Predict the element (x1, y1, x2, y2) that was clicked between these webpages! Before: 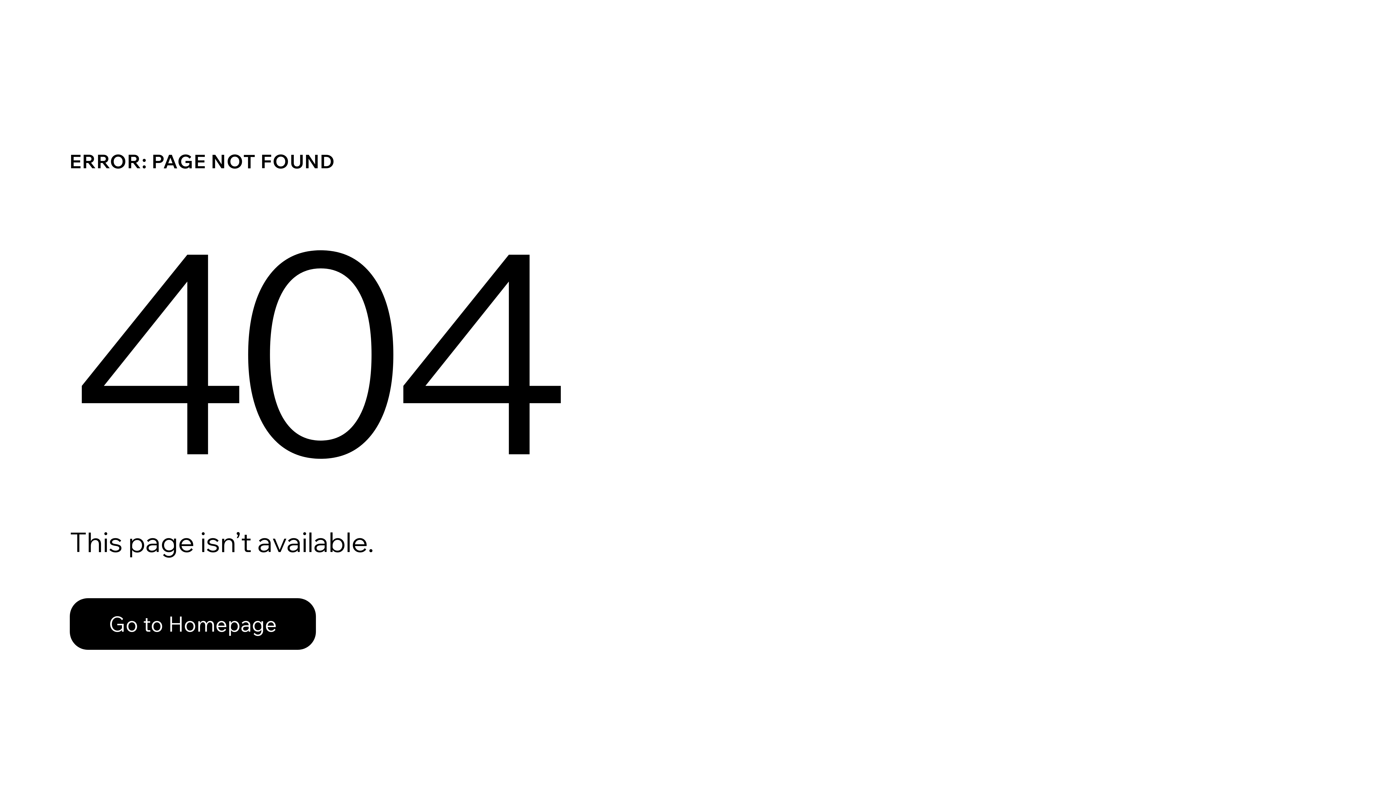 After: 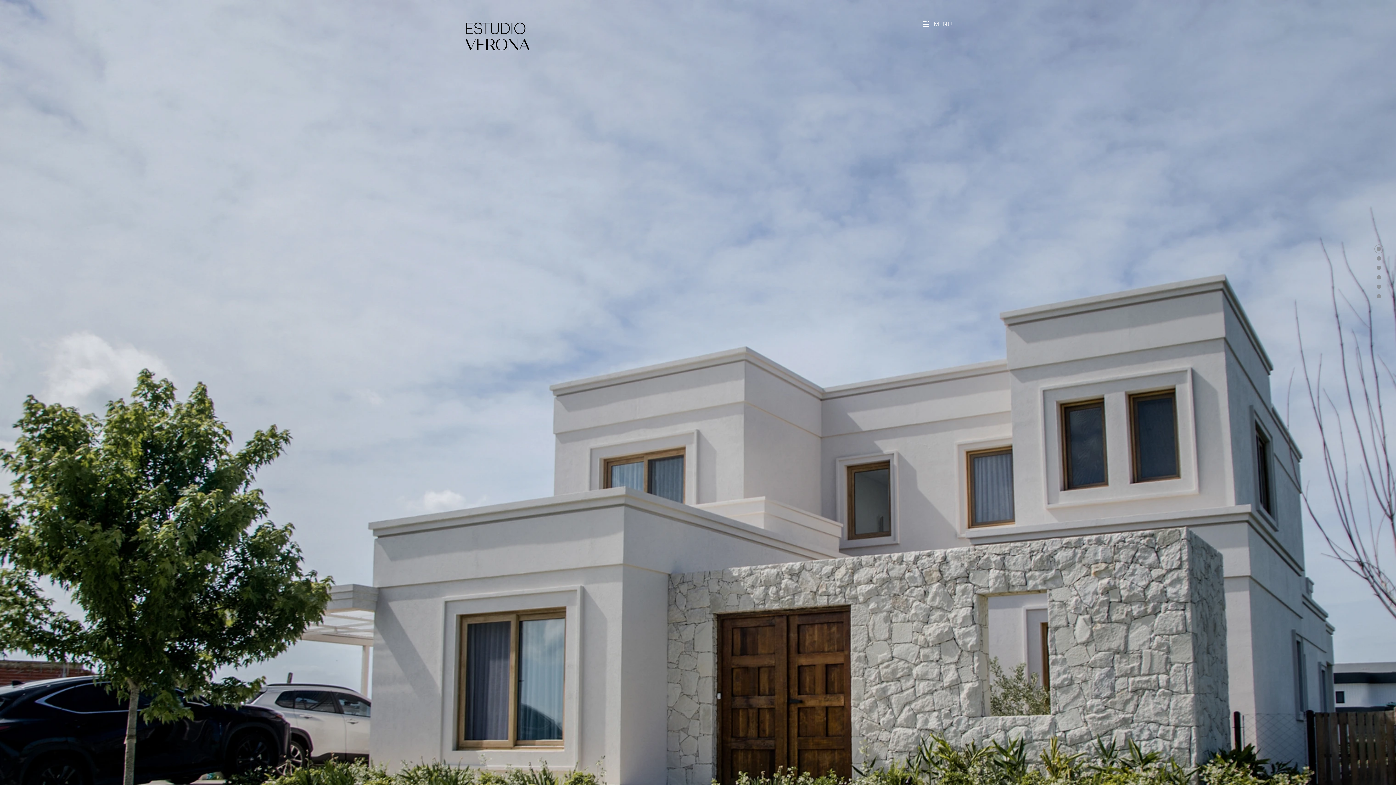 Action: label: Go to Homepage bbox: (69, 582, 768, 659)